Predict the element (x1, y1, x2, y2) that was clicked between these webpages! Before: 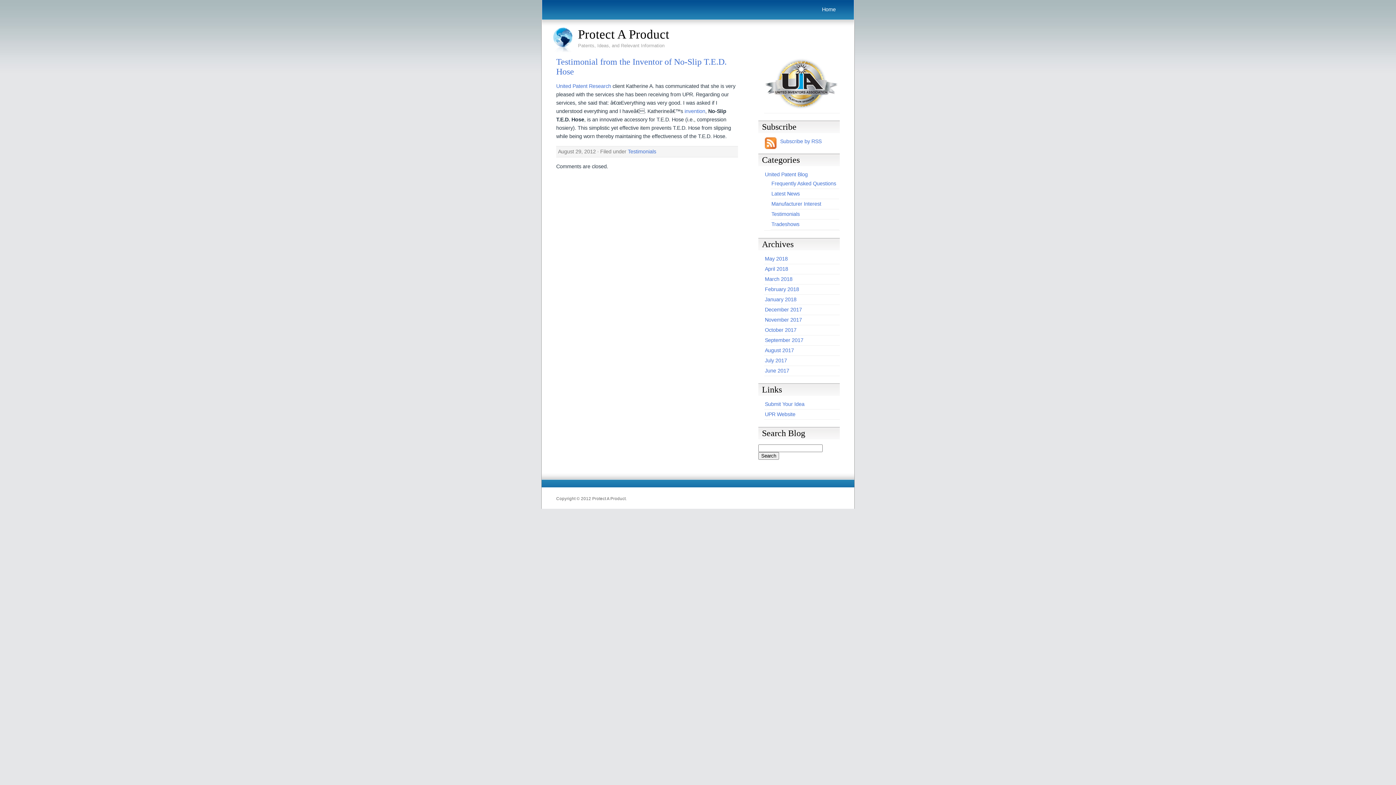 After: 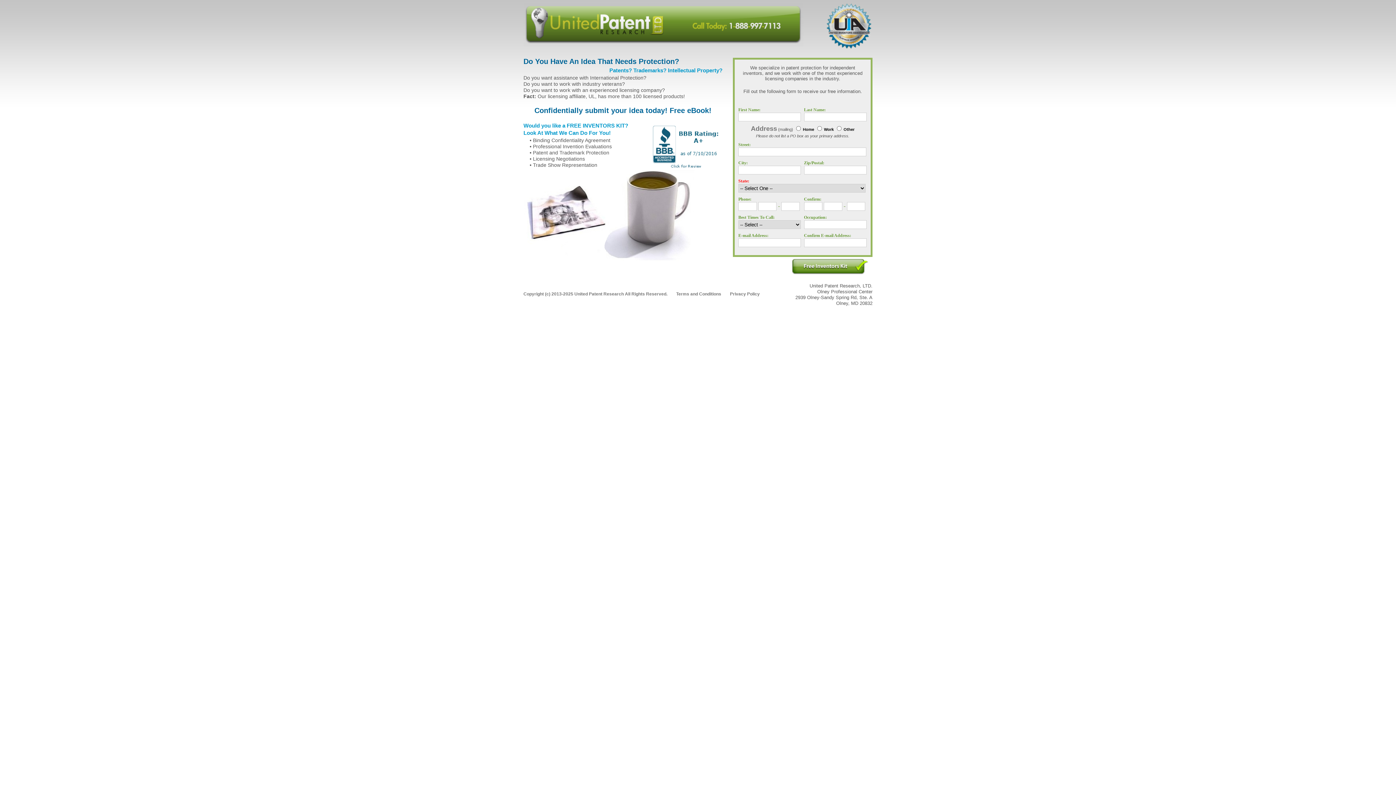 Action: bbox: (765, 401, 804, 407) label: Submit Your Idea